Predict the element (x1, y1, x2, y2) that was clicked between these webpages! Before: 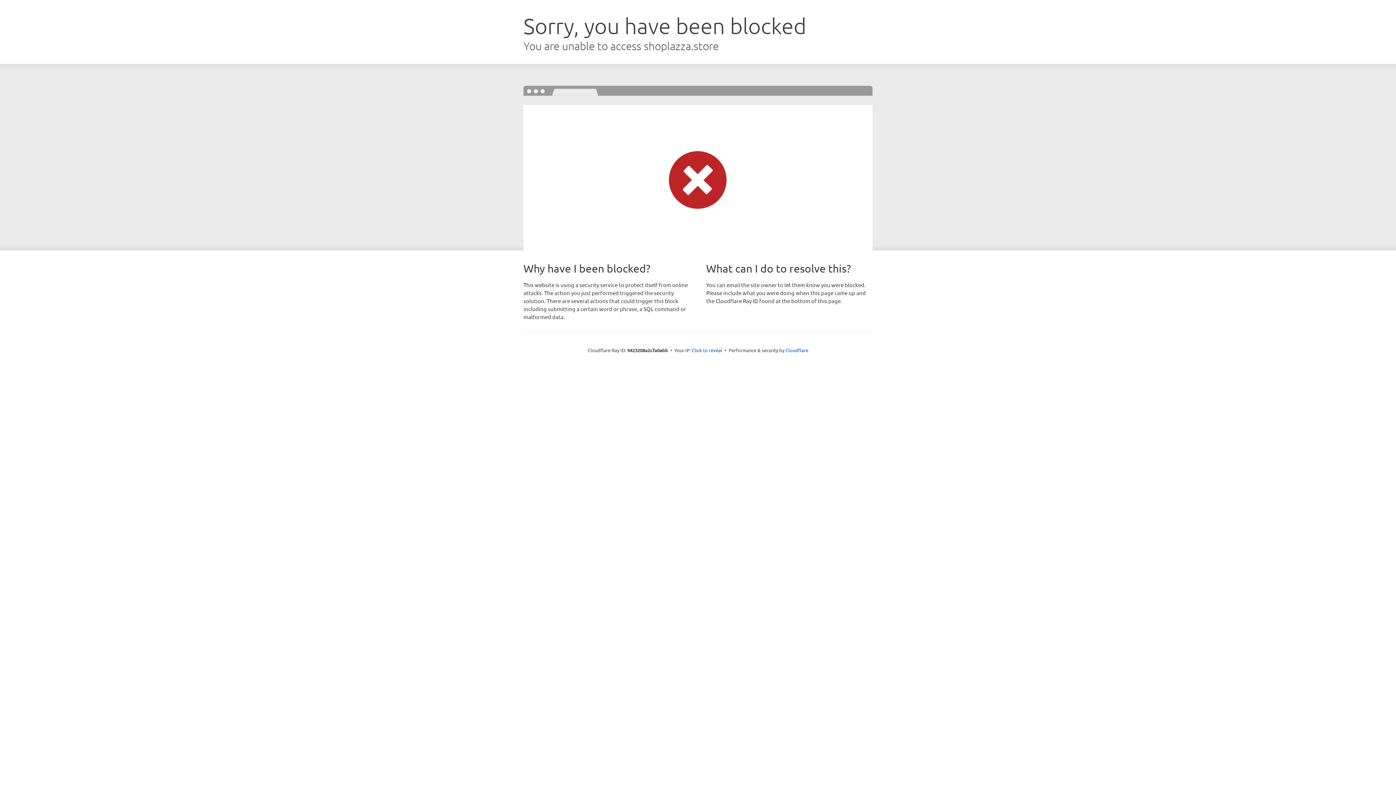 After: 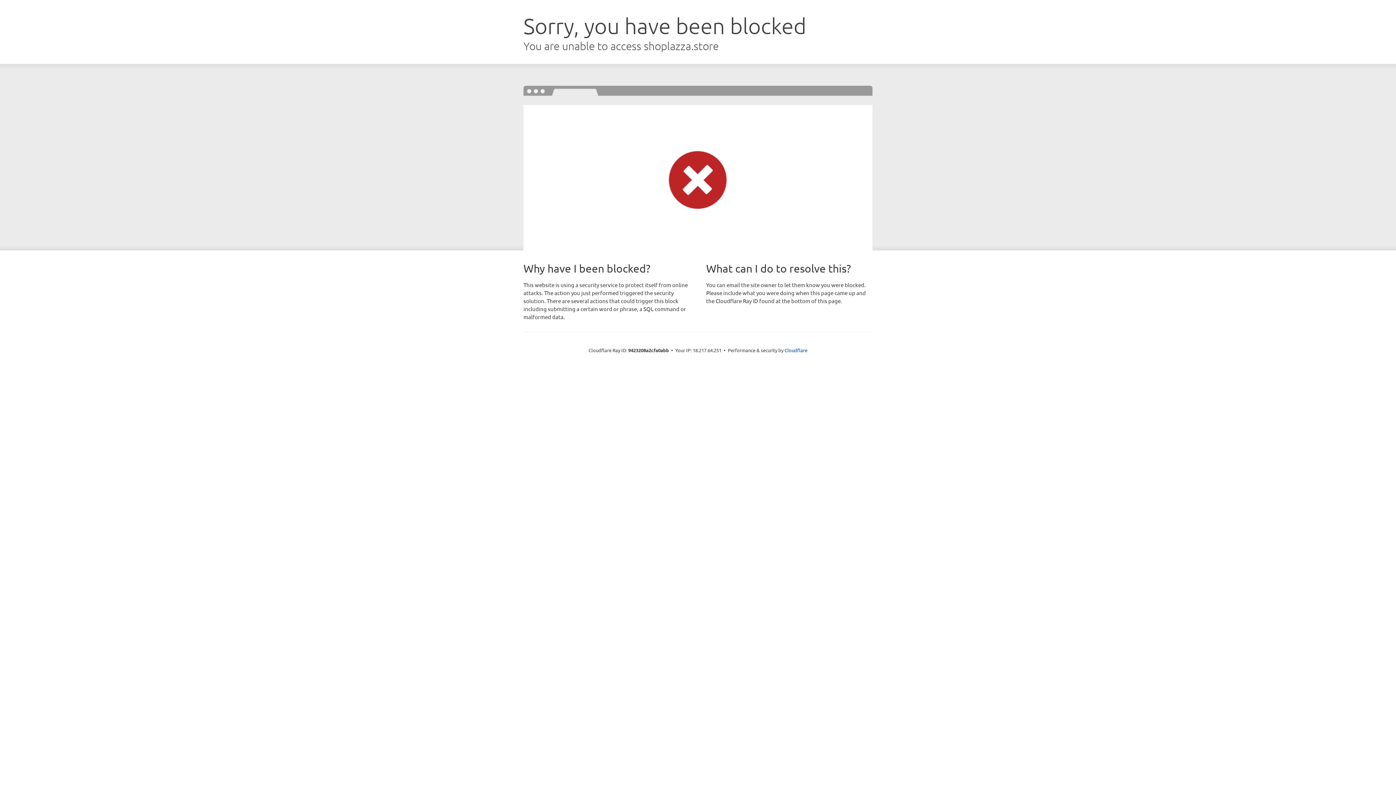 Action: label: Click to reveal bbox: (692, 346, 722, 353)